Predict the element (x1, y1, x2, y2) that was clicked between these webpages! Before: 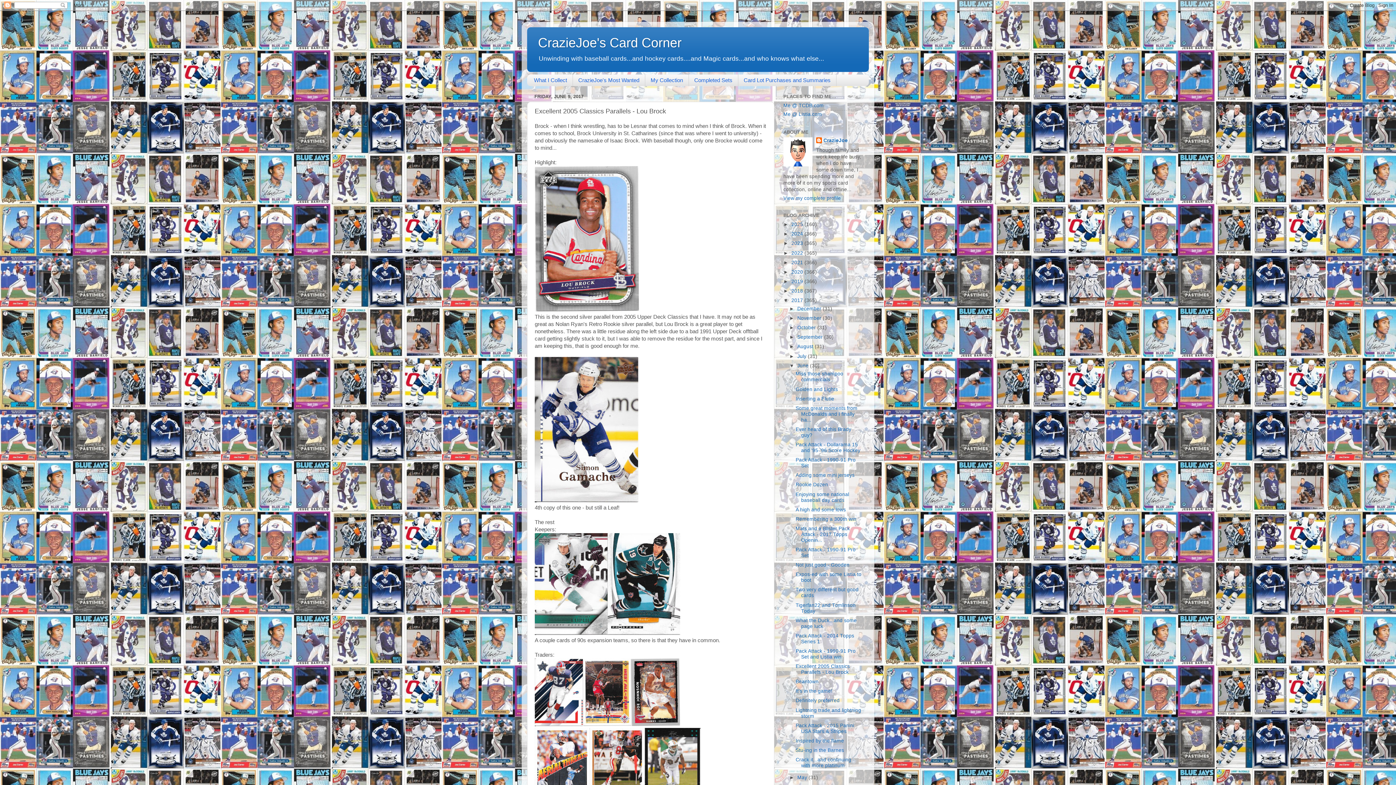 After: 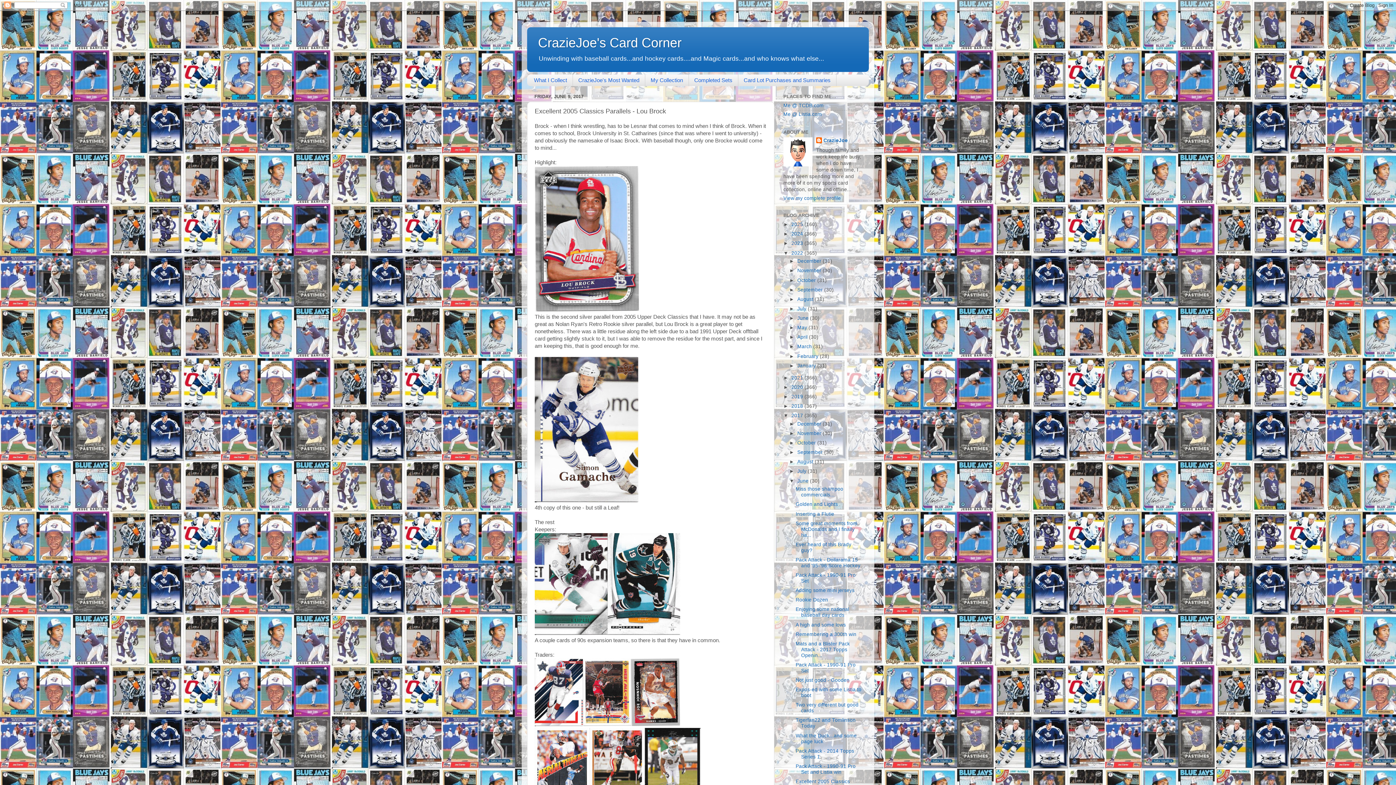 Action: bbox: (783, 250, 791, 255) label: ►  